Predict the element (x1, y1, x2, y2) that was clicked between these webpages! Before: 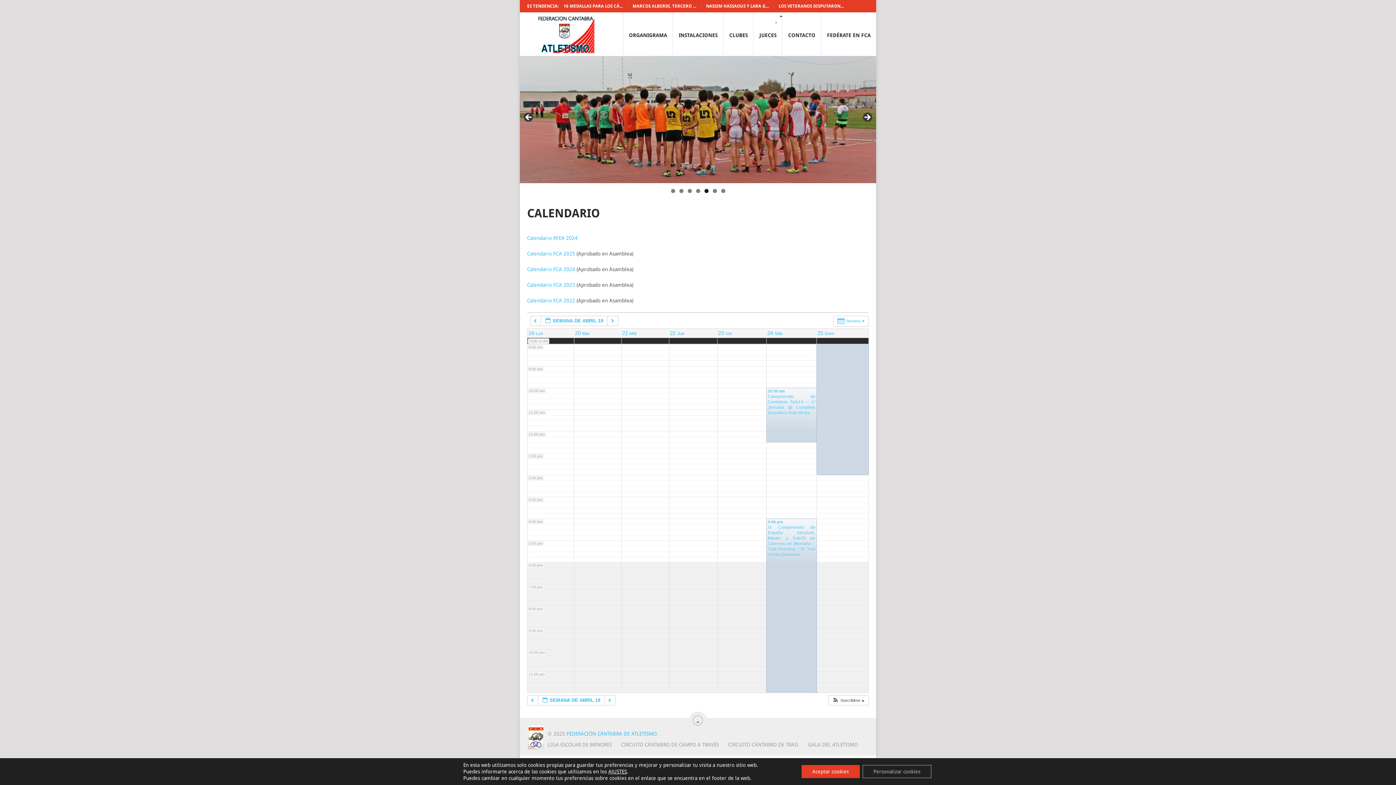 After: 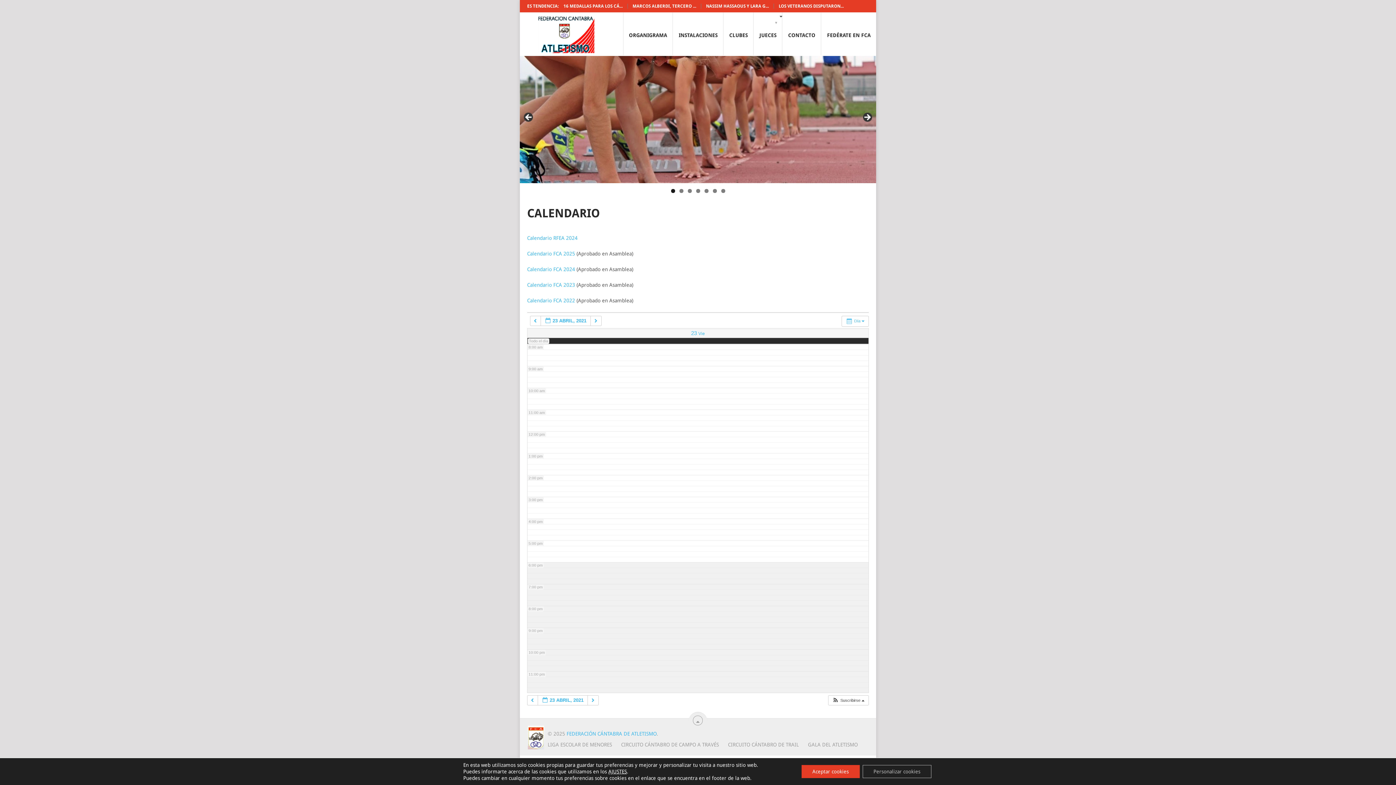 Action: label: 23 Vie bbox: (718, 330, 732, 336)